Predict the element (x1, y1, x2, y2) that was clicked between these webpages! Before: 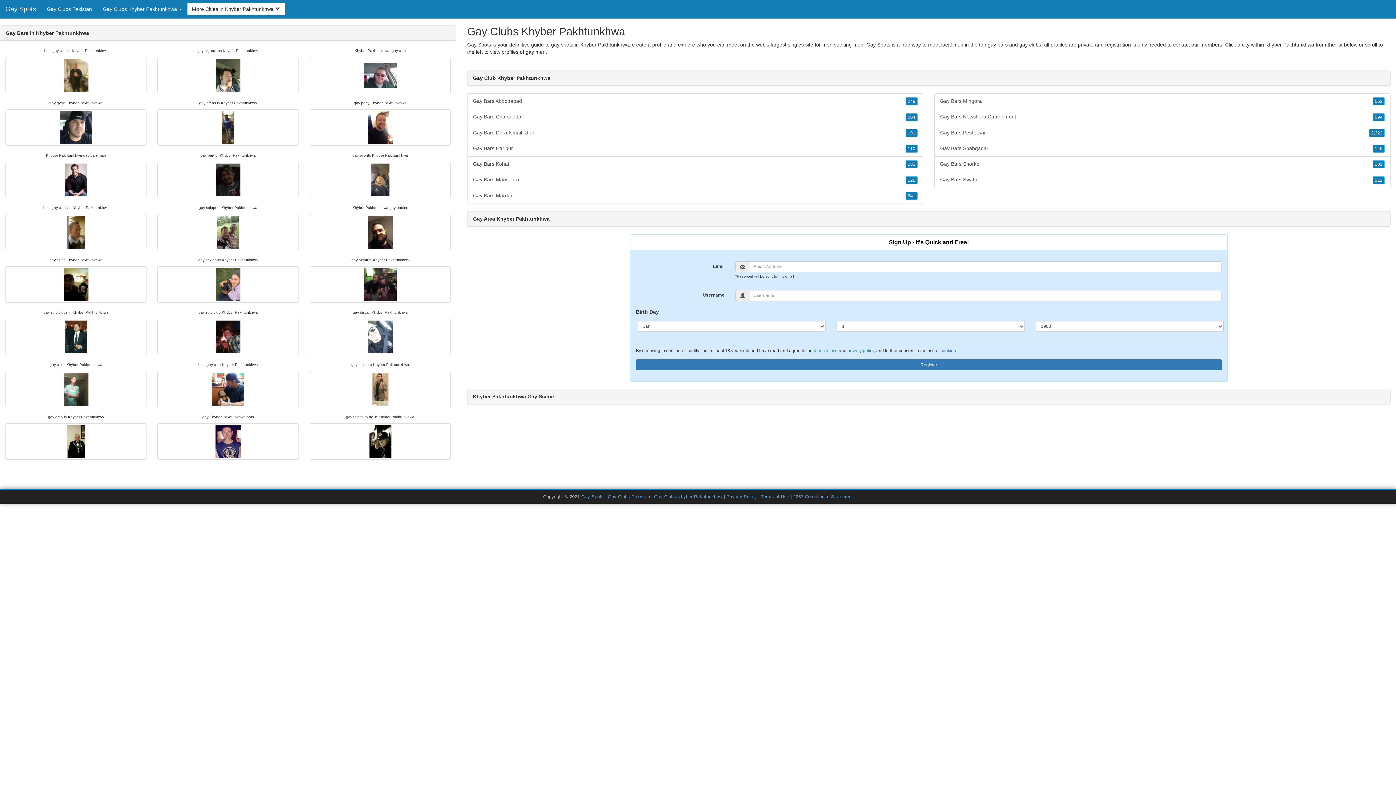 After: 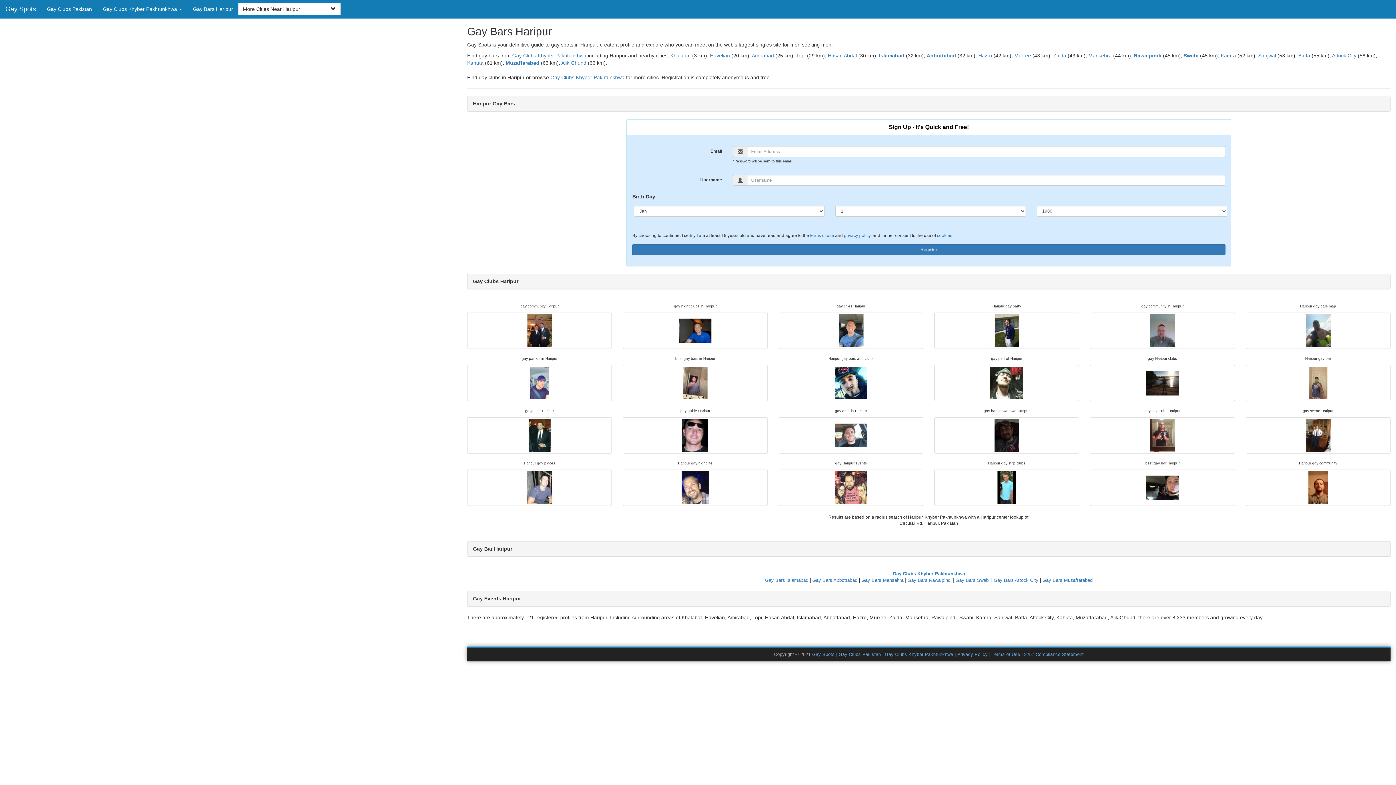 Action: label: Gay Bars Haripur
110 bbox: (467, 140, 923, 156)